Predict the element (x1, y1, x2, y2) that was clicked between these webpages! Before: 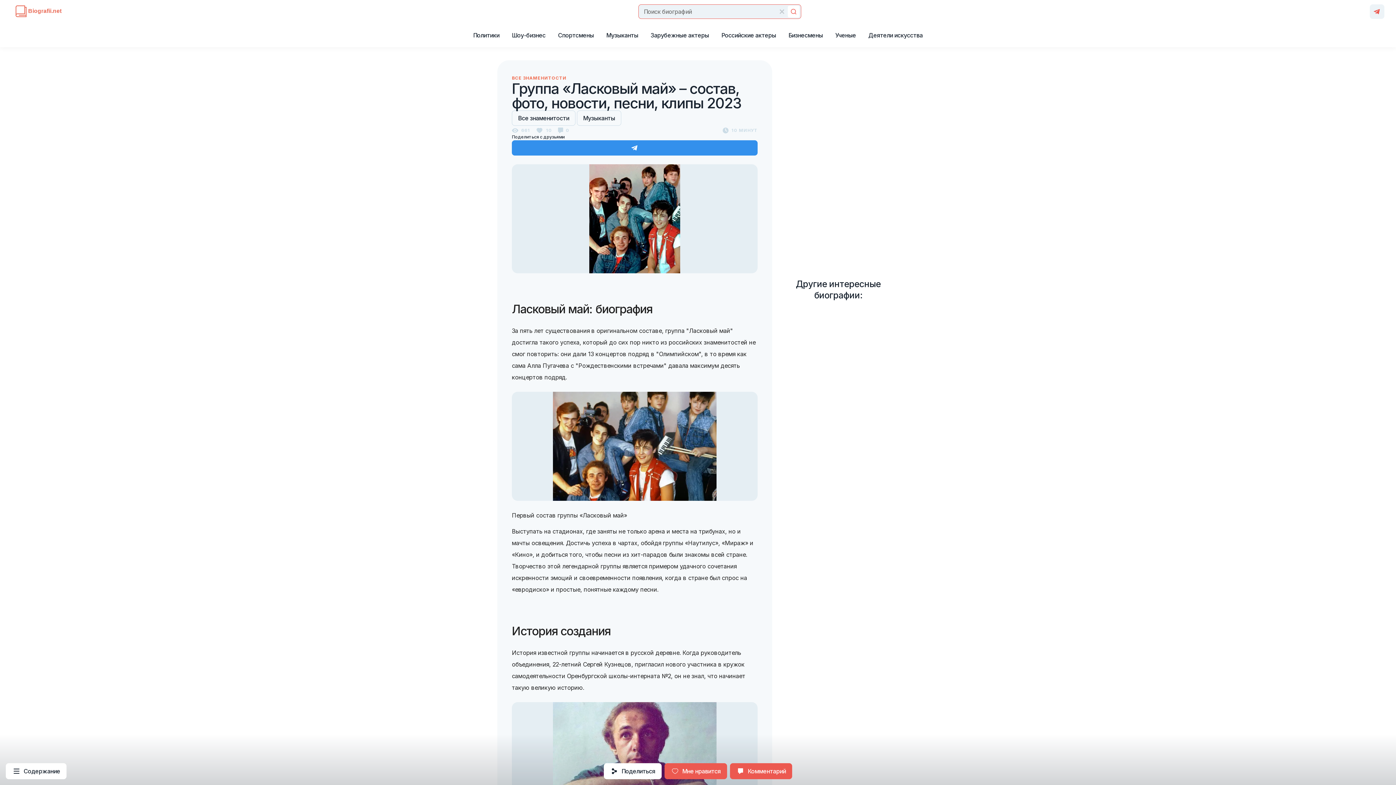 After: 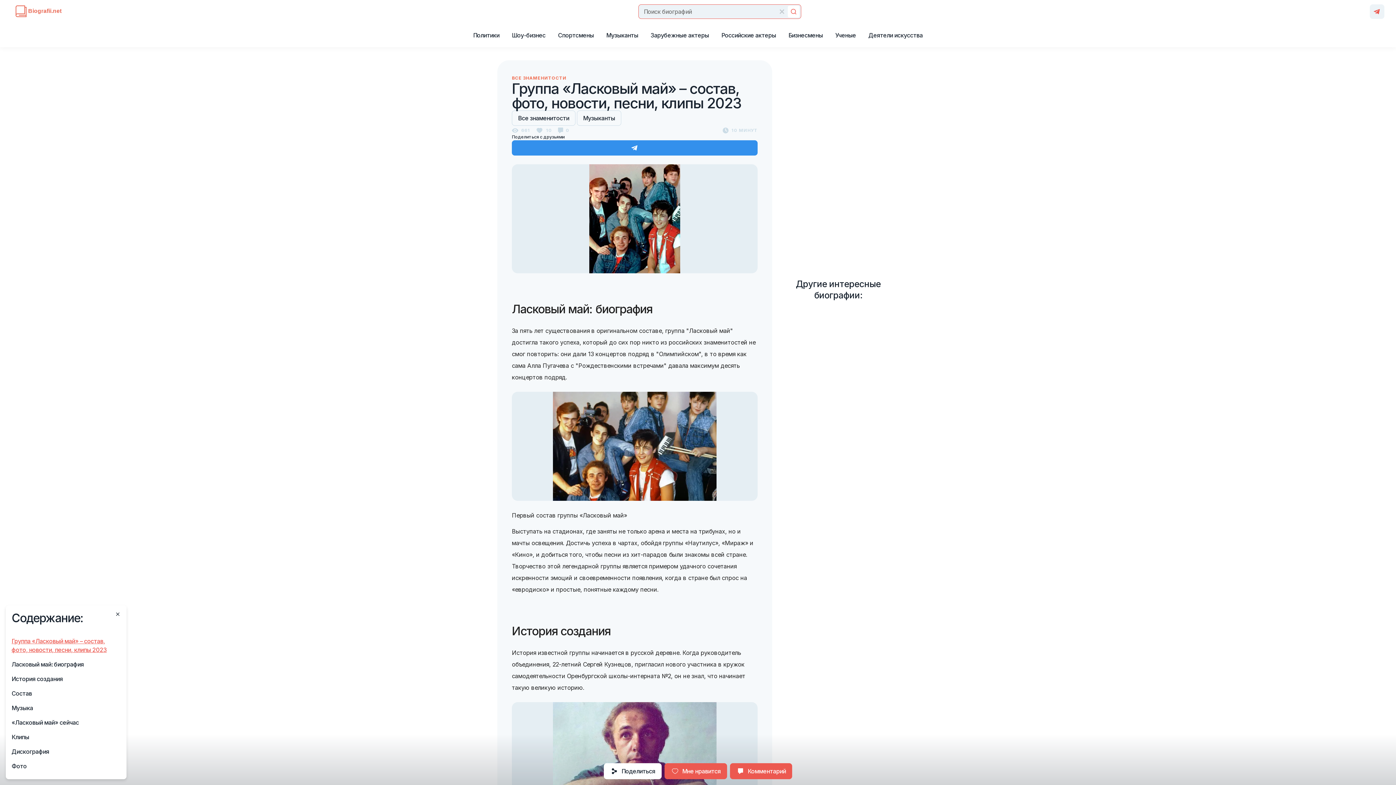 Action: bbox: (5, 763, 66, 779) label: Содержание